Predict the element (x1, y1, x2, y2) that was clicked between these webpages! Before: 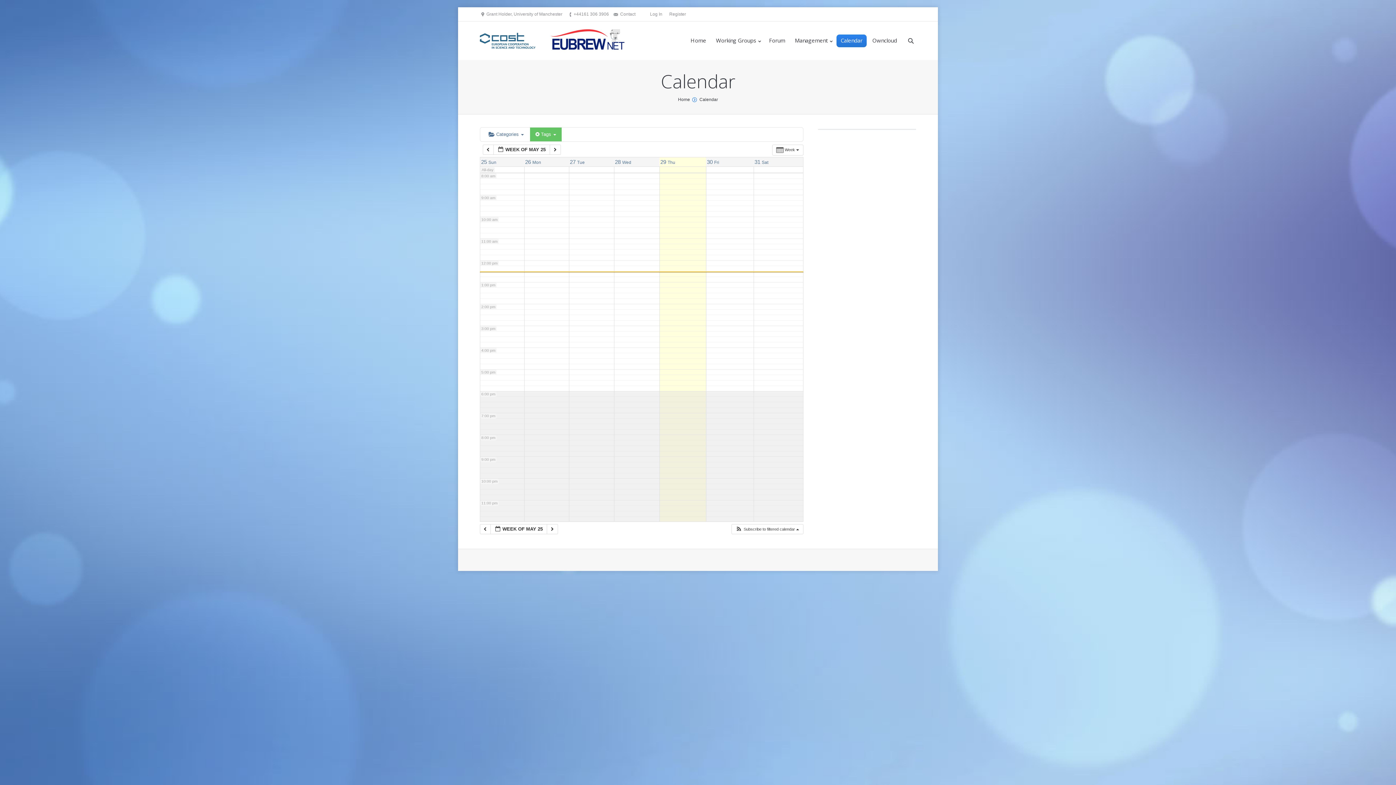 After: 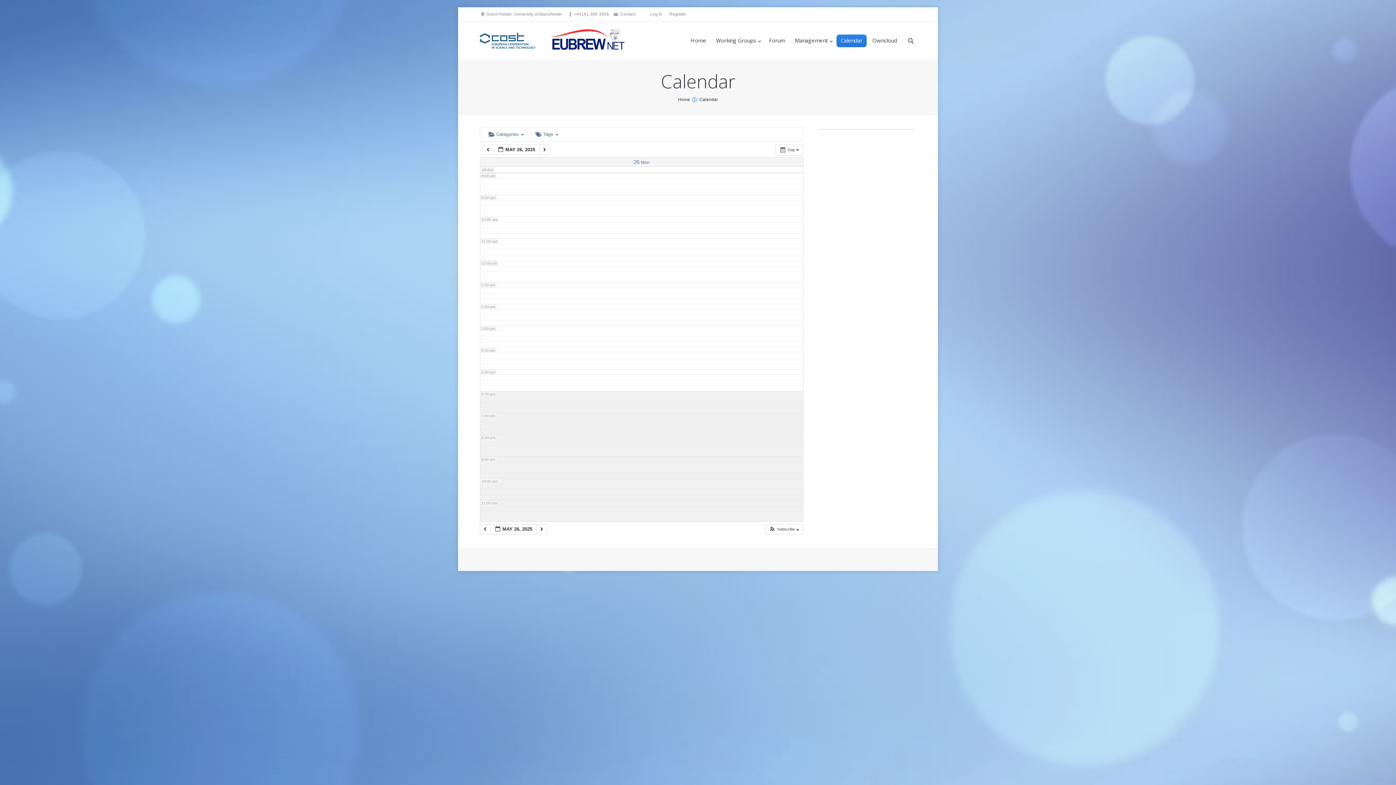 Action: label: 26 Mon bbox: (525, 159, 541, 165)